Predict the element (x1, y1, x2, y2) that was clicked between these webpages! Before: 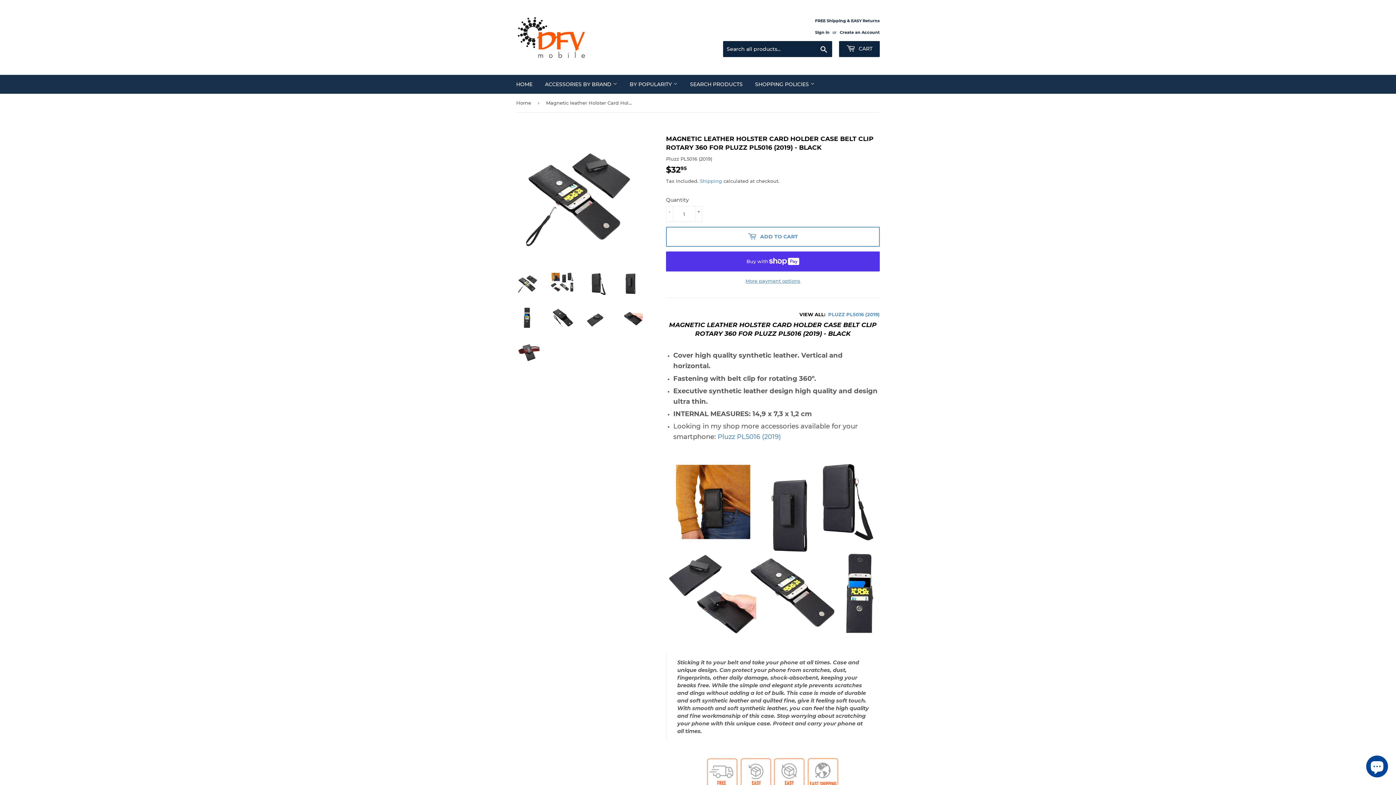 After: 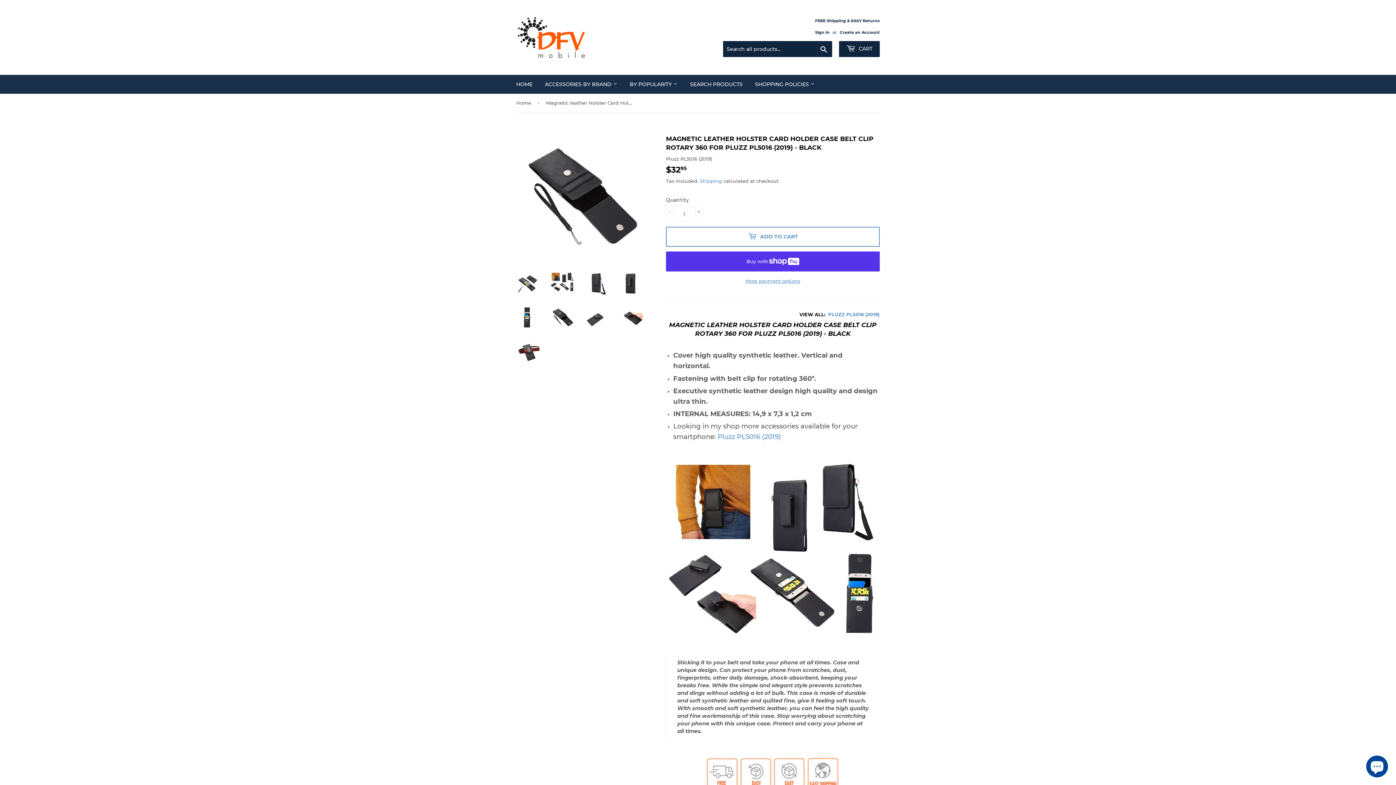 Action: bbox: (550, 306, 574, 329)